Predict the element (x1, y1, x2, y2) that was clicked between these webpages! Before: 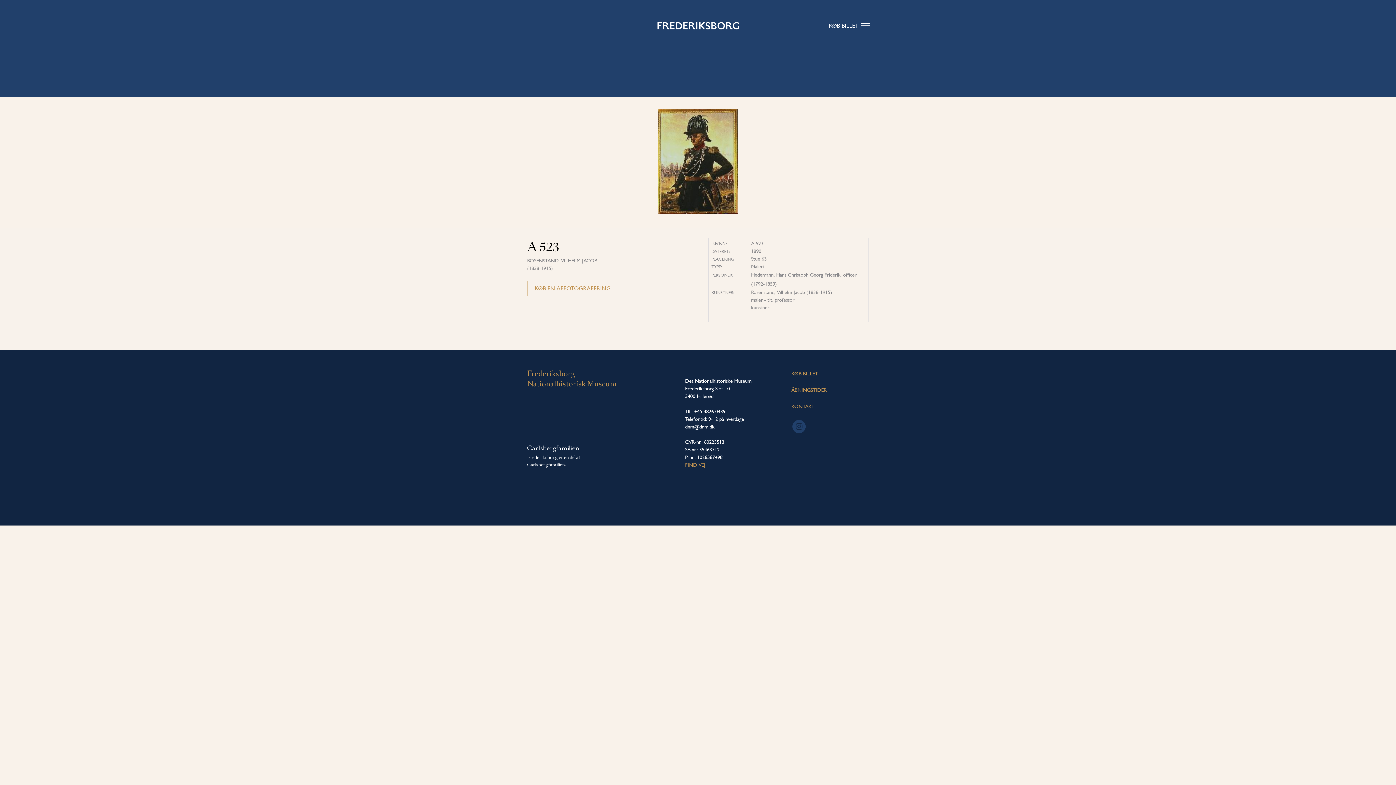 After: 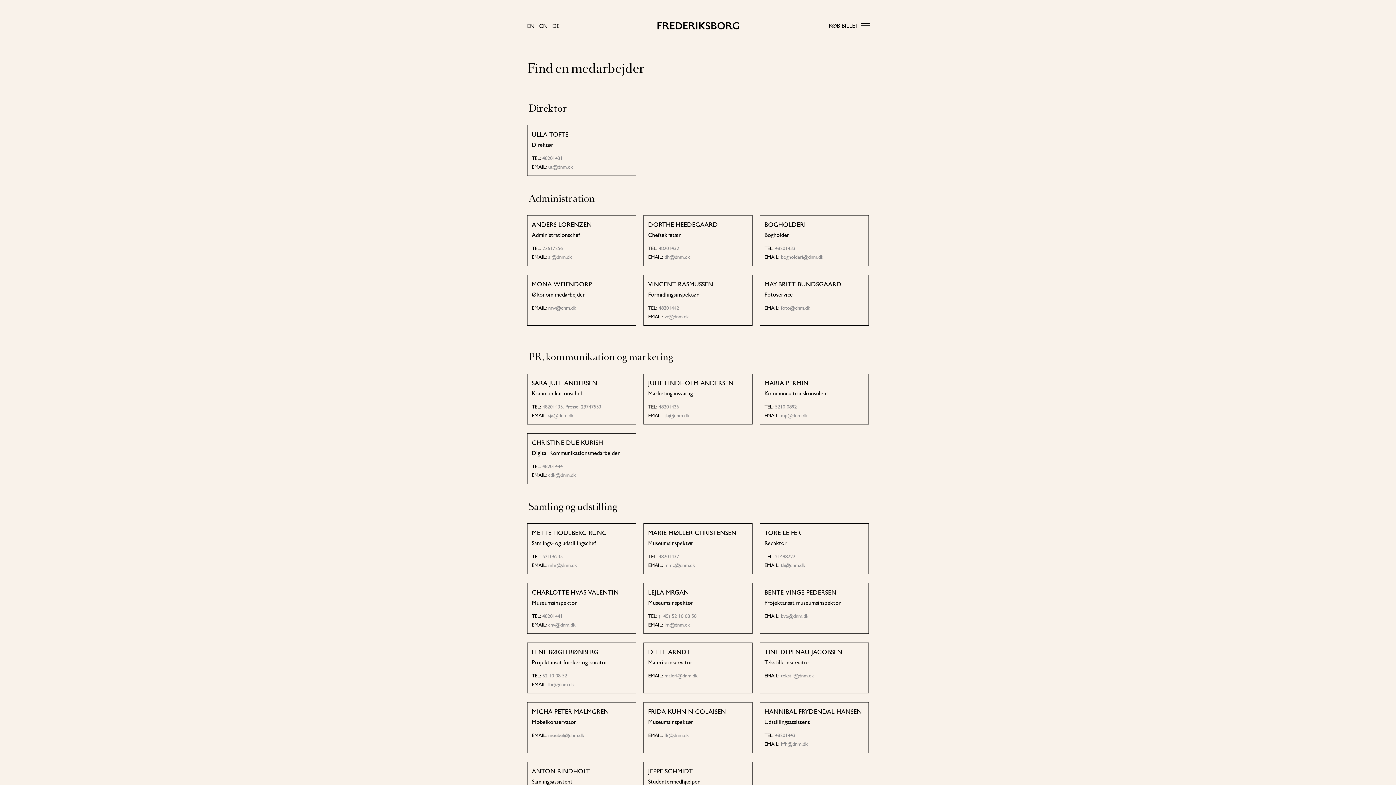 Action: bbox: (791, 403, 814, 409) label: KONTAKT